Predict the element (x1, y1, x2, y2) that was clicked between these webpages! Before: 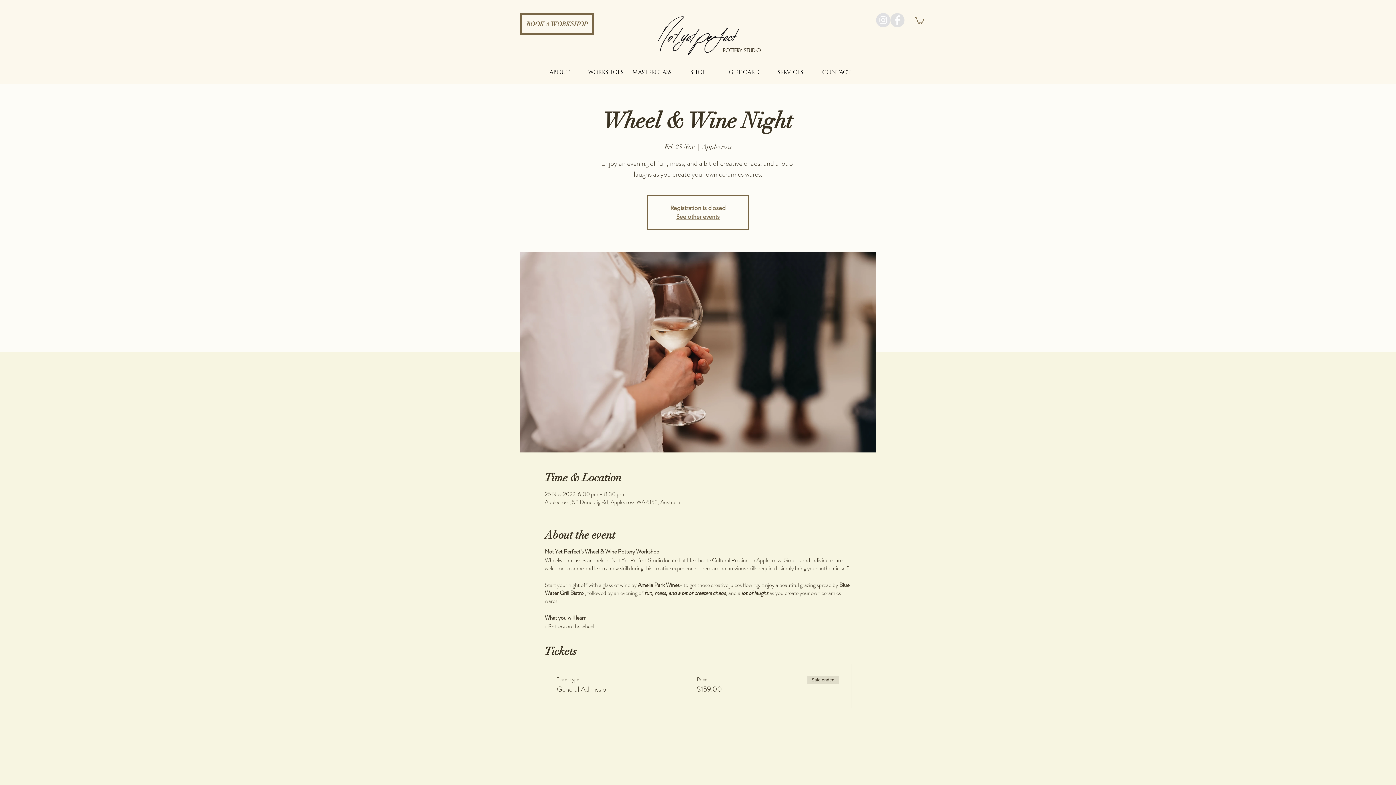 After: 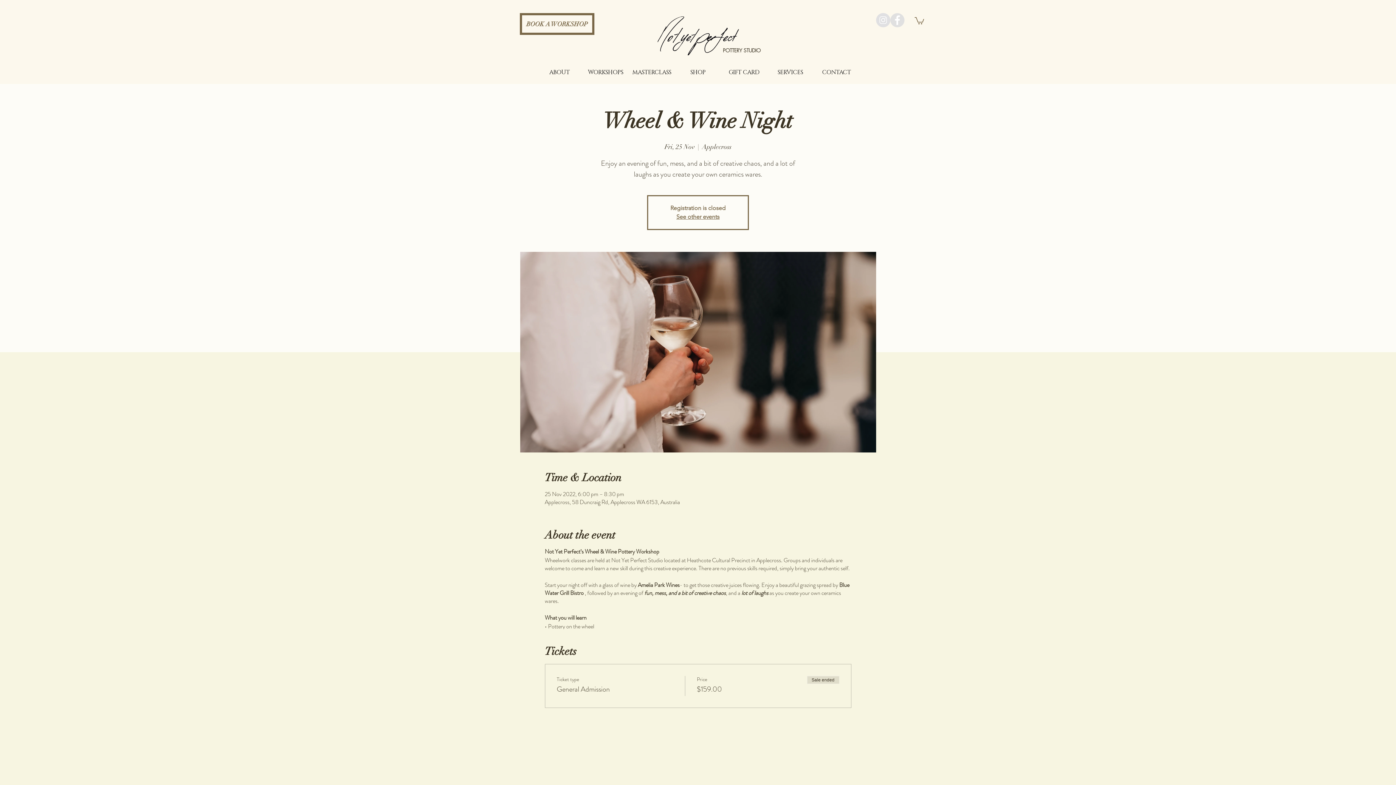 Action: bbox: (914, 16, 924, 24)